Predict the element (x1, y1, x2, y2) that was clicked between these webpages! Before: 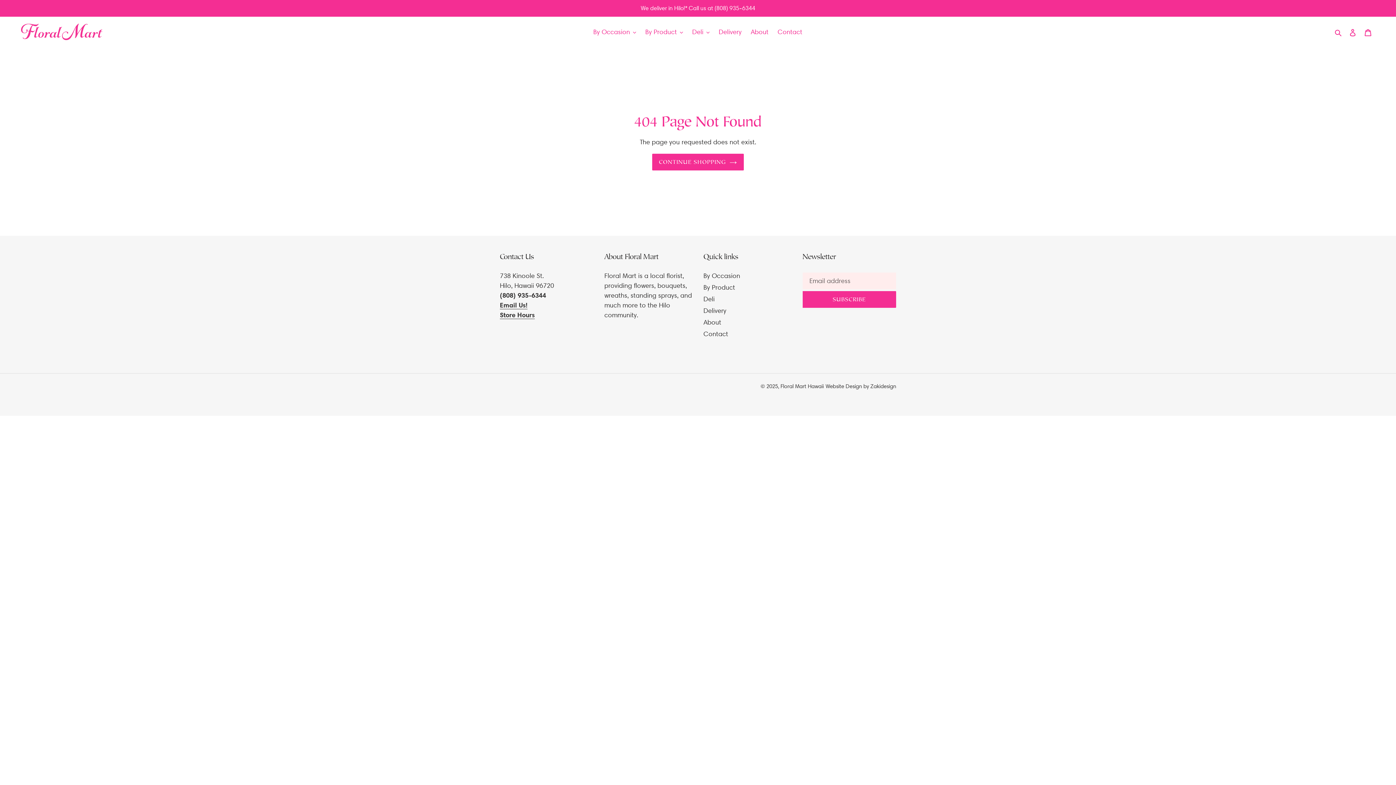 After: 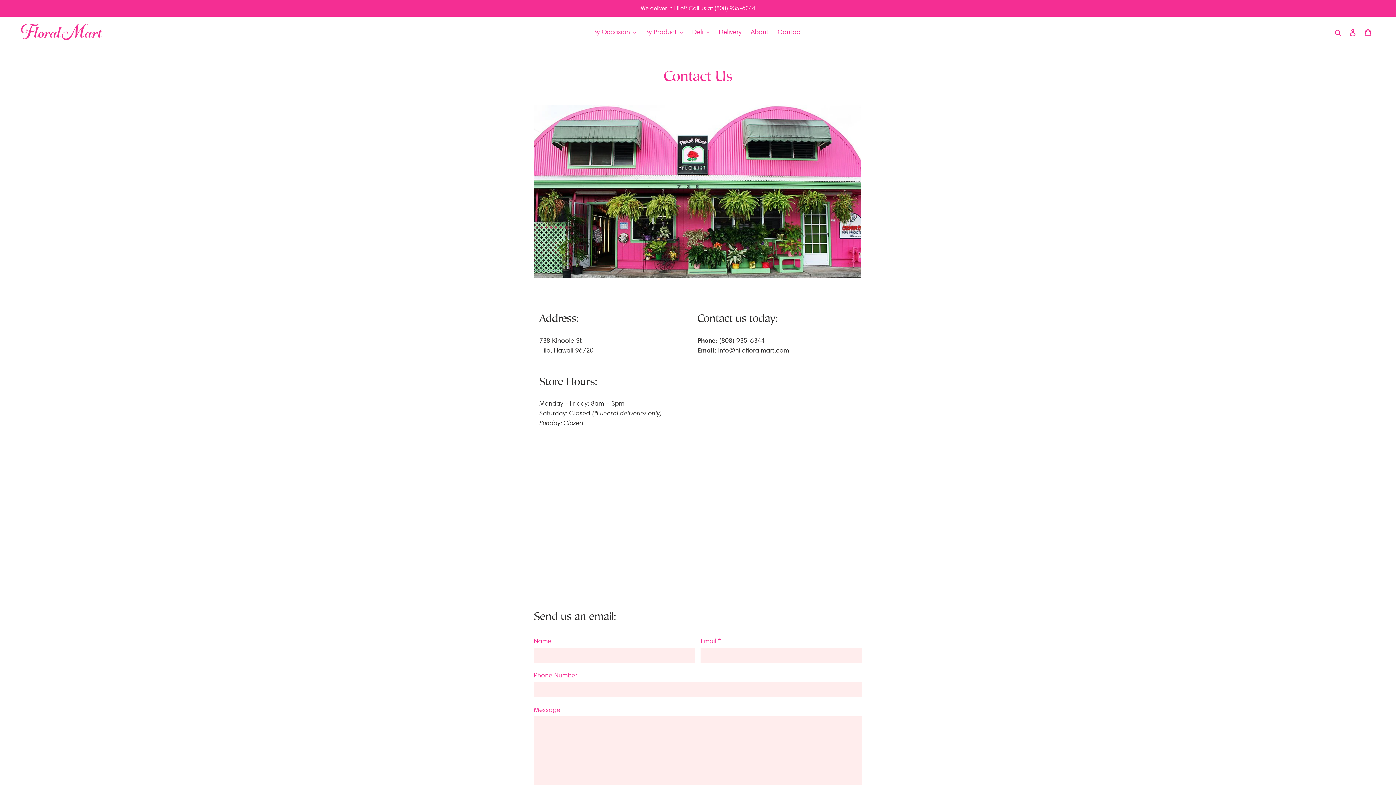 Action: bbox: (500, 311, 534, 319) label: Store Hours